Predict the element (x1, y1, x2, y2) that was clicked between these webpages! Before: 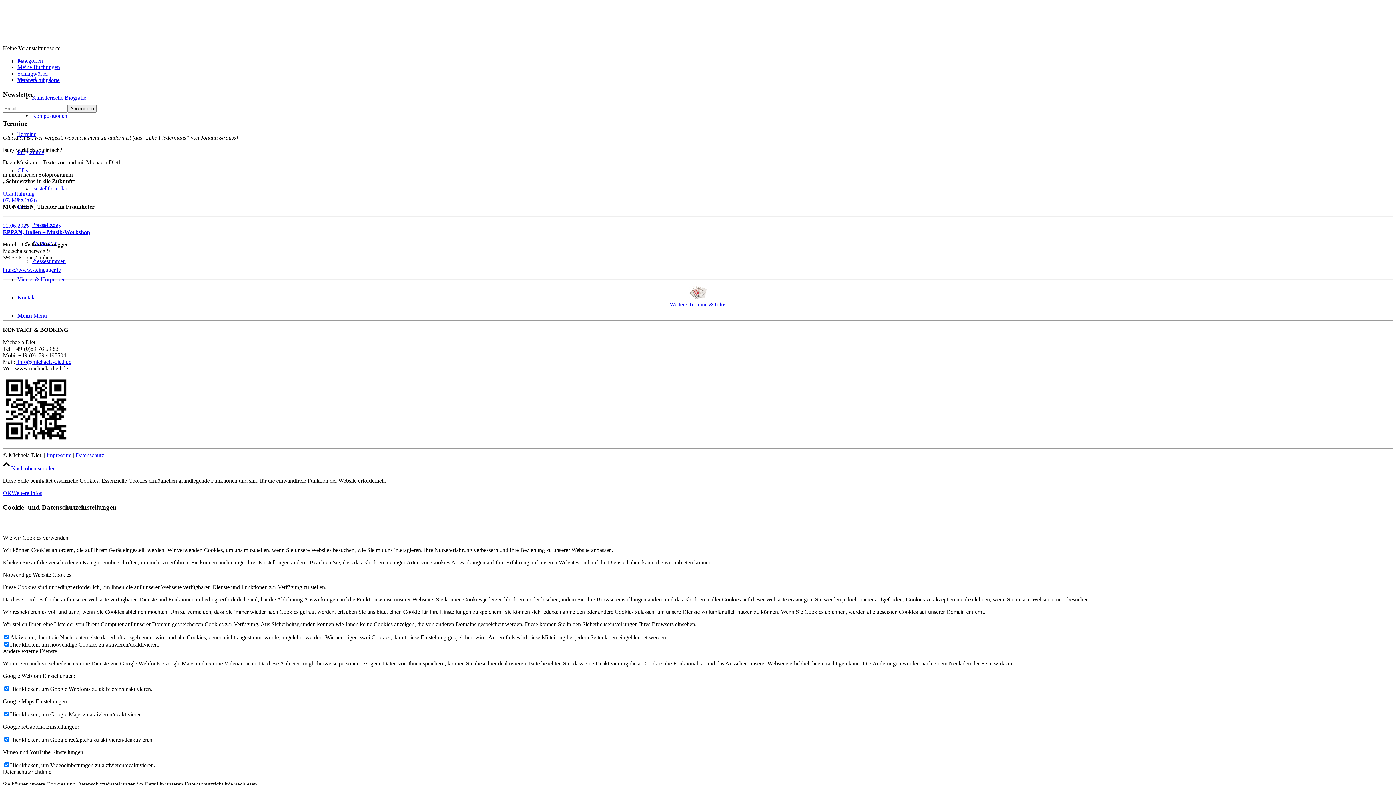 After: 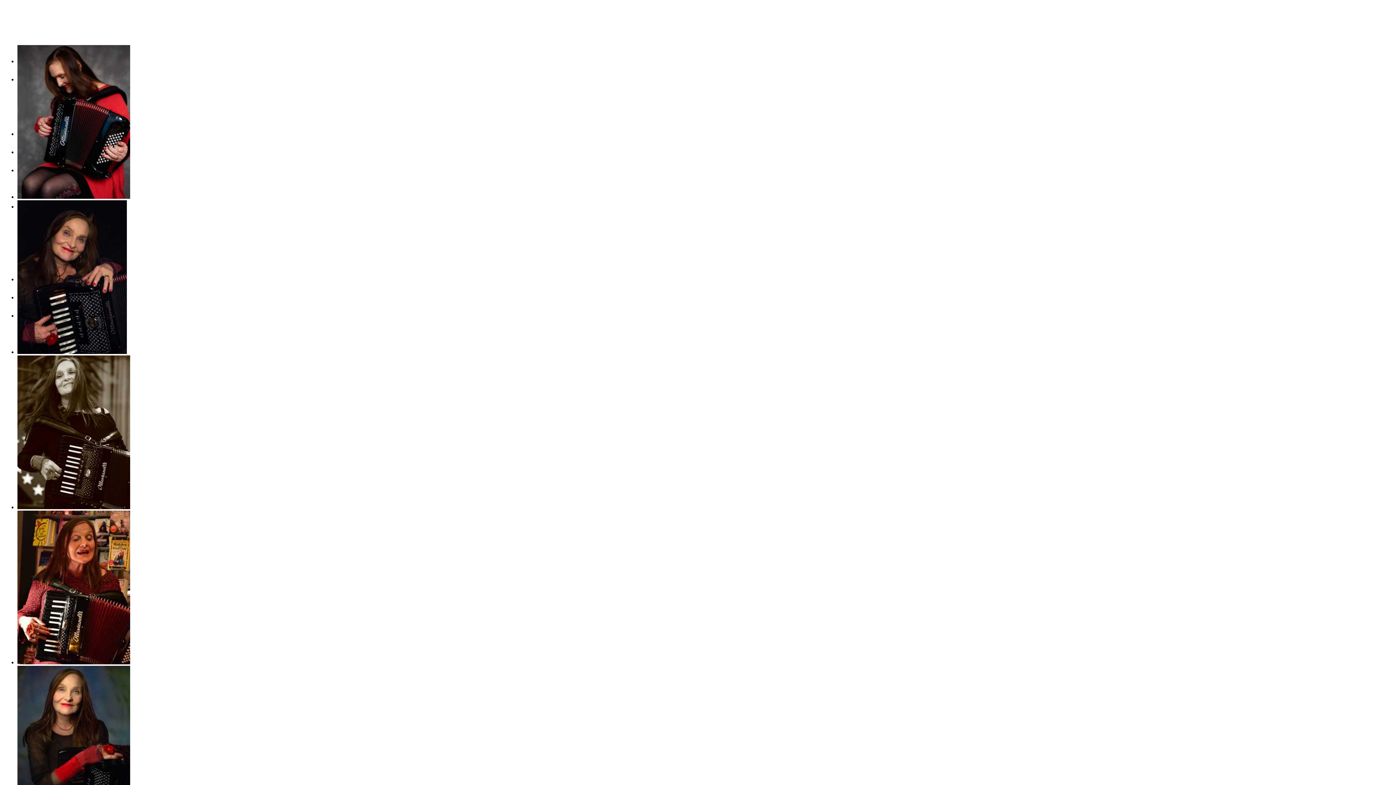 Action: label: logo bbox: (2, 34, 112, 40)